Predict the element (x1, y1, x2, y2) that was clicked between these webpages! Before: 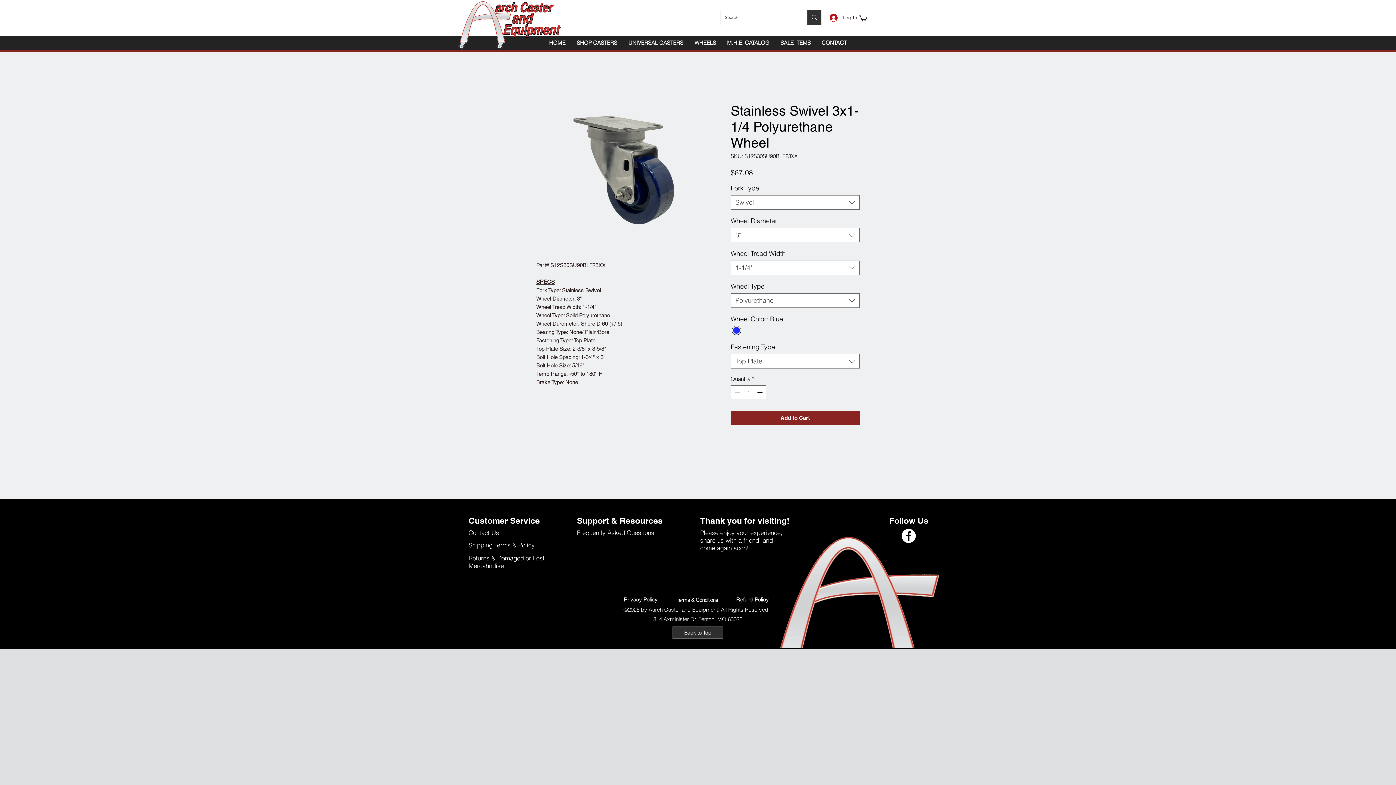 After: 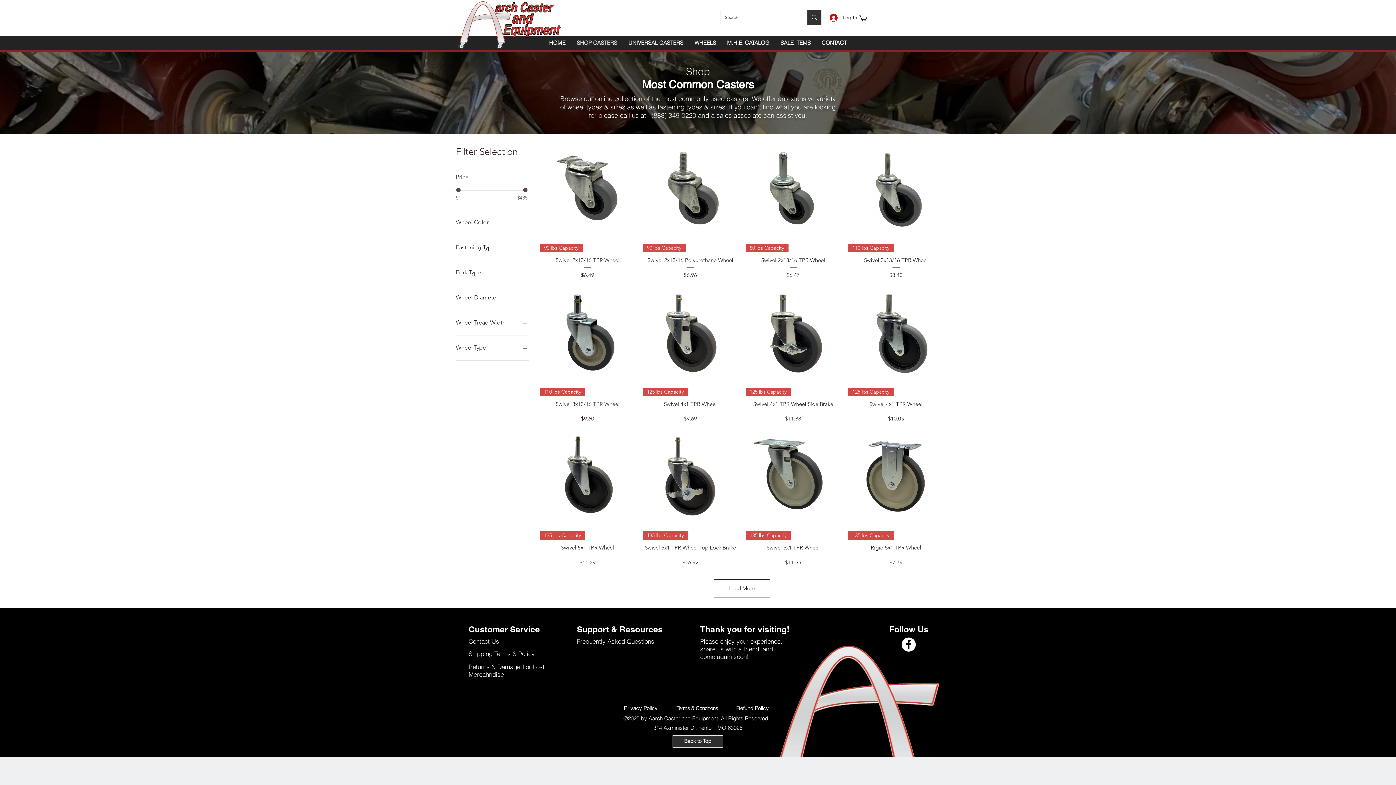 Action: label: SHOP CASTERS bbox: (571, 37, 622, 47)